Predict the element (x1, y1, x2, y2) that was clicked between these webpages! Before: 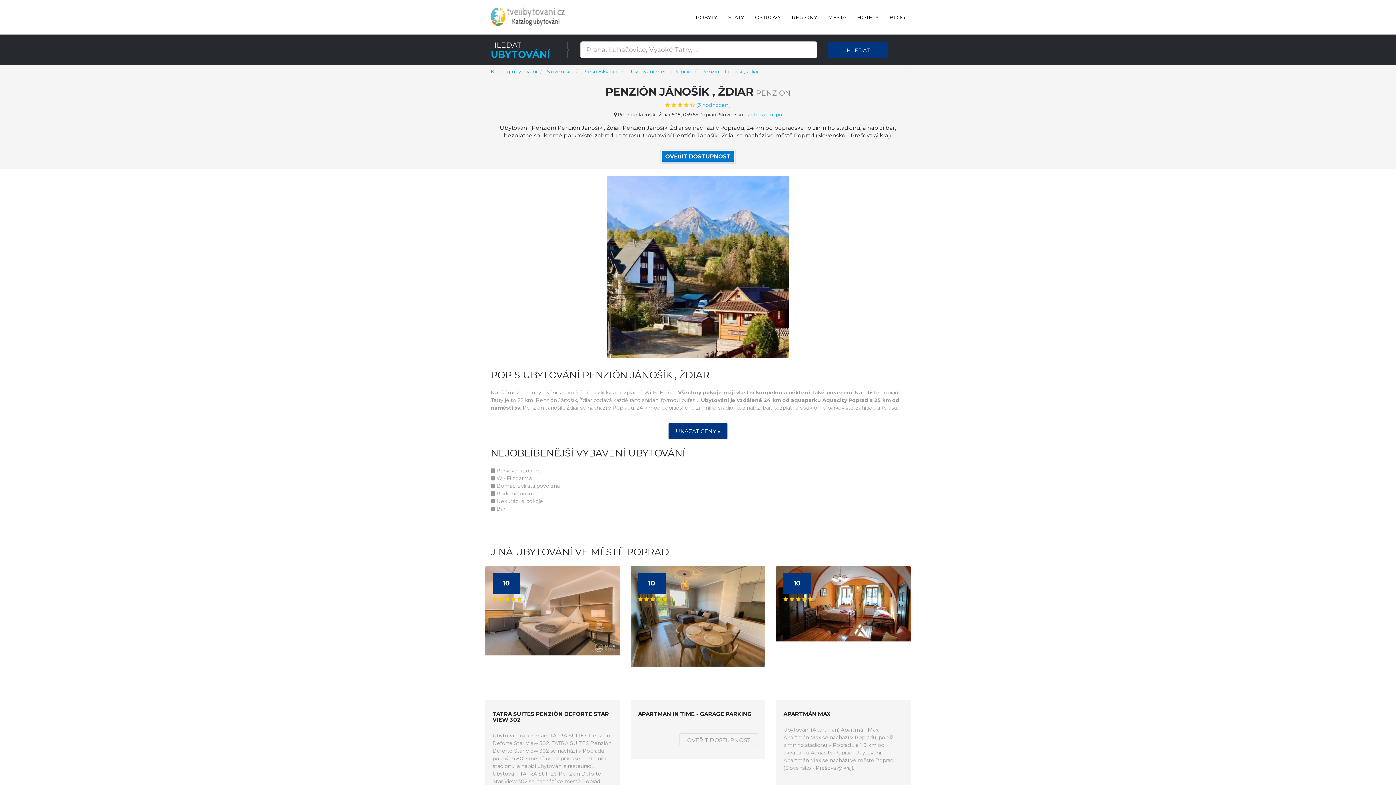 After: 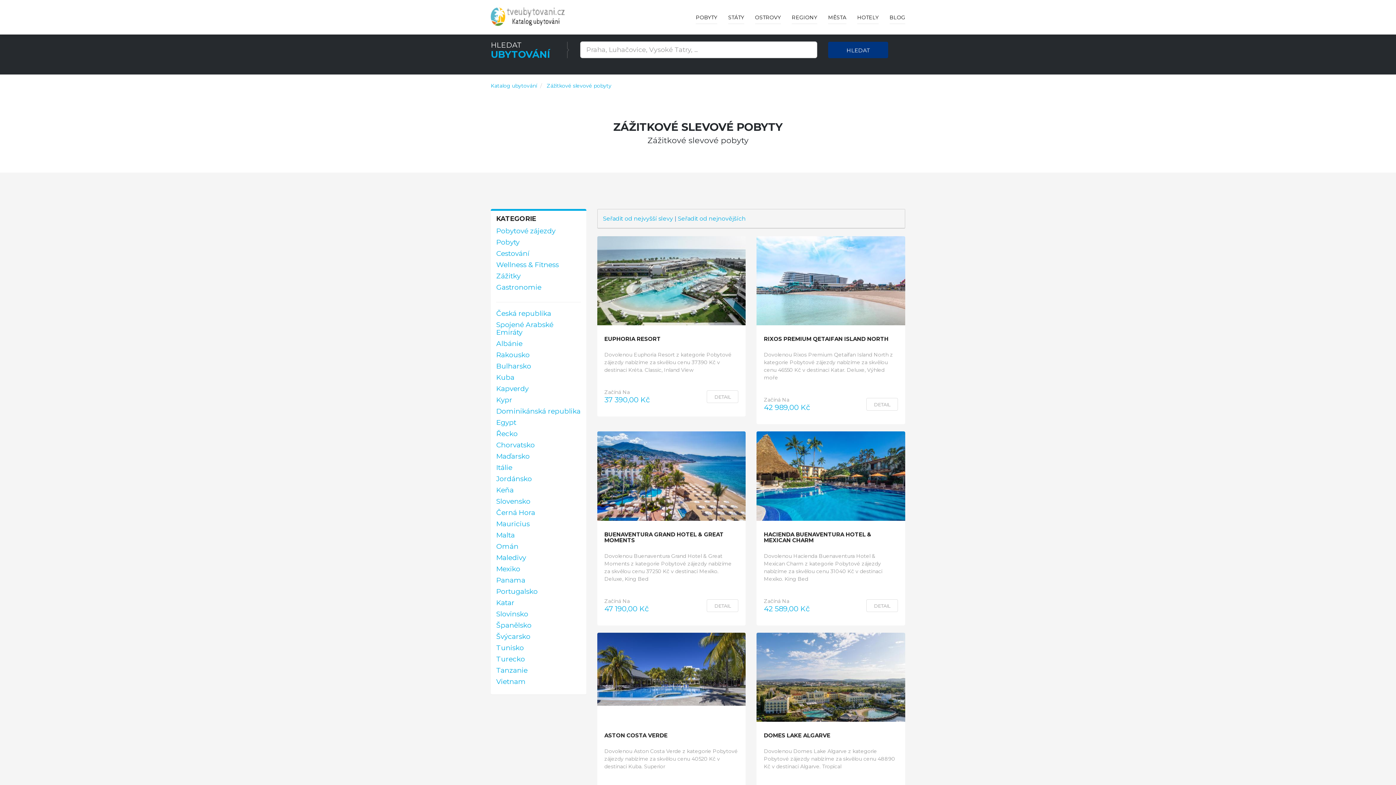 Action: label: POBYTY bbox: (696, 0, 717, 24)